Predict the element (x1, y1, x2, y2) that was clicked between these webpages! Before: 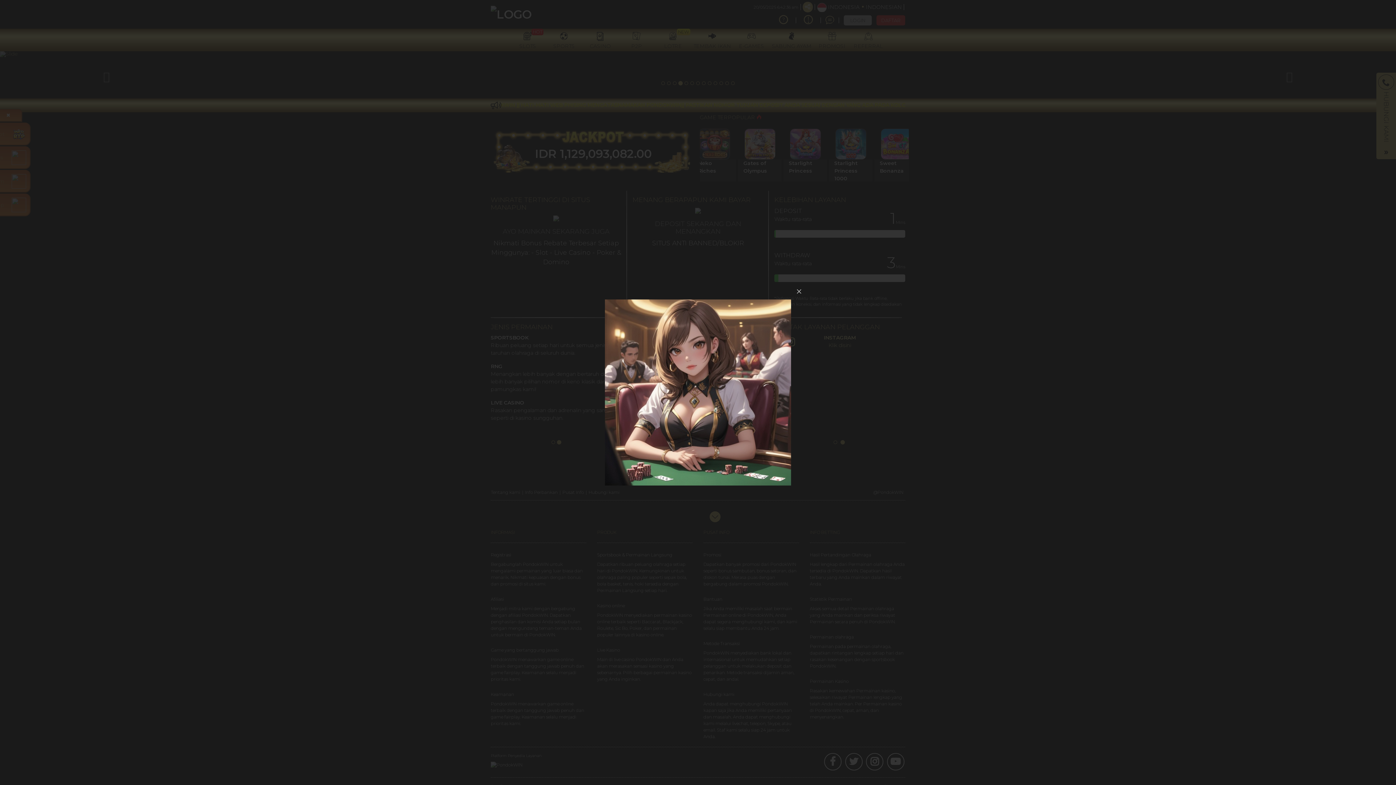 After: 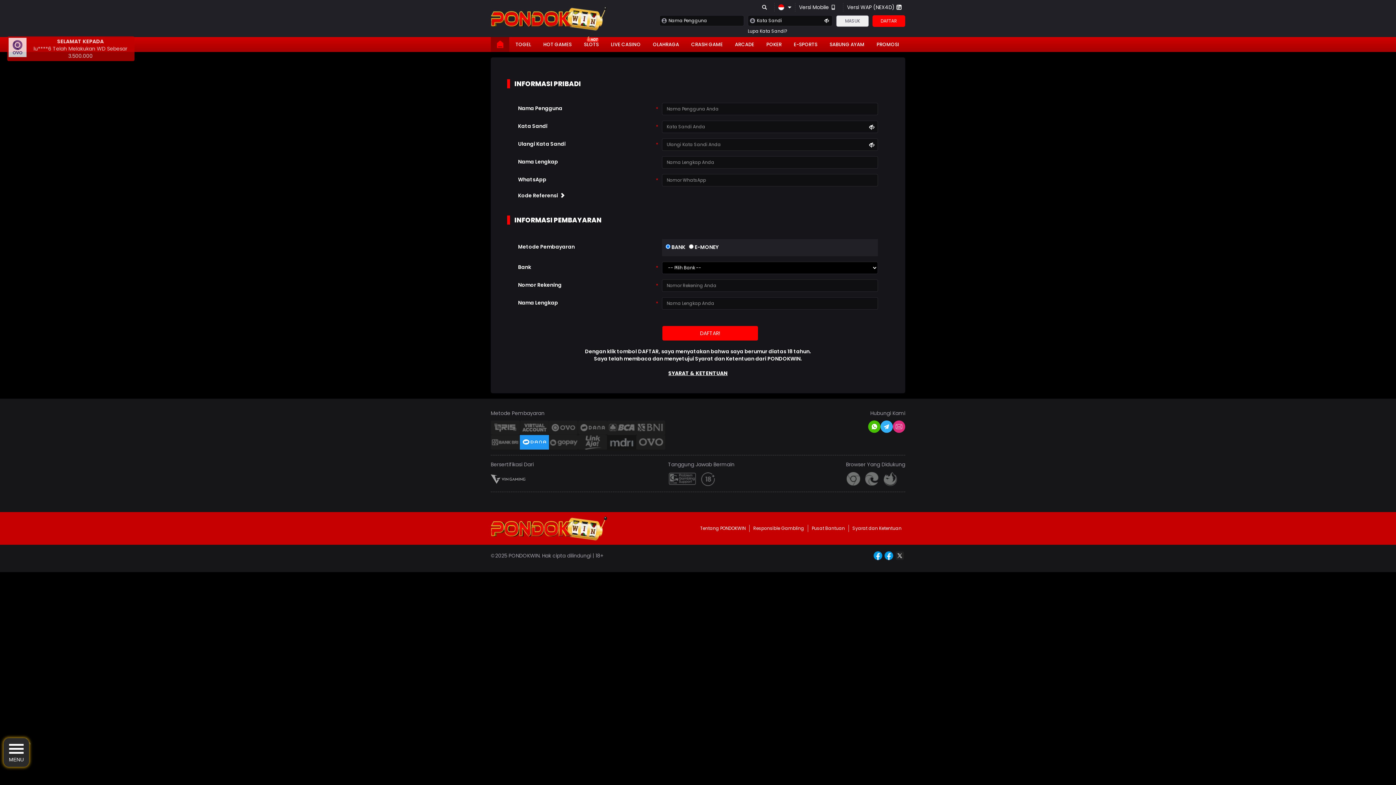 Action: bbox: (605, 299, 791, 485)